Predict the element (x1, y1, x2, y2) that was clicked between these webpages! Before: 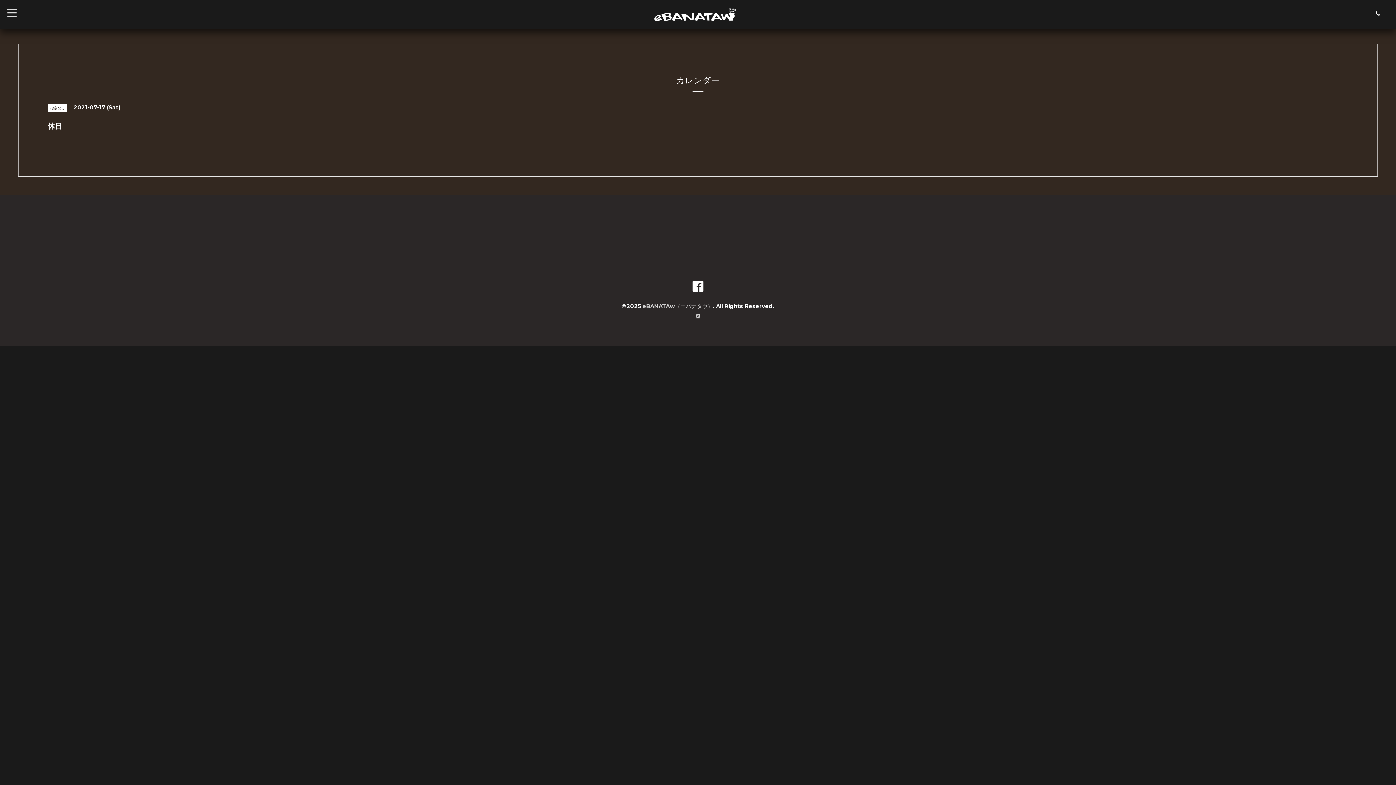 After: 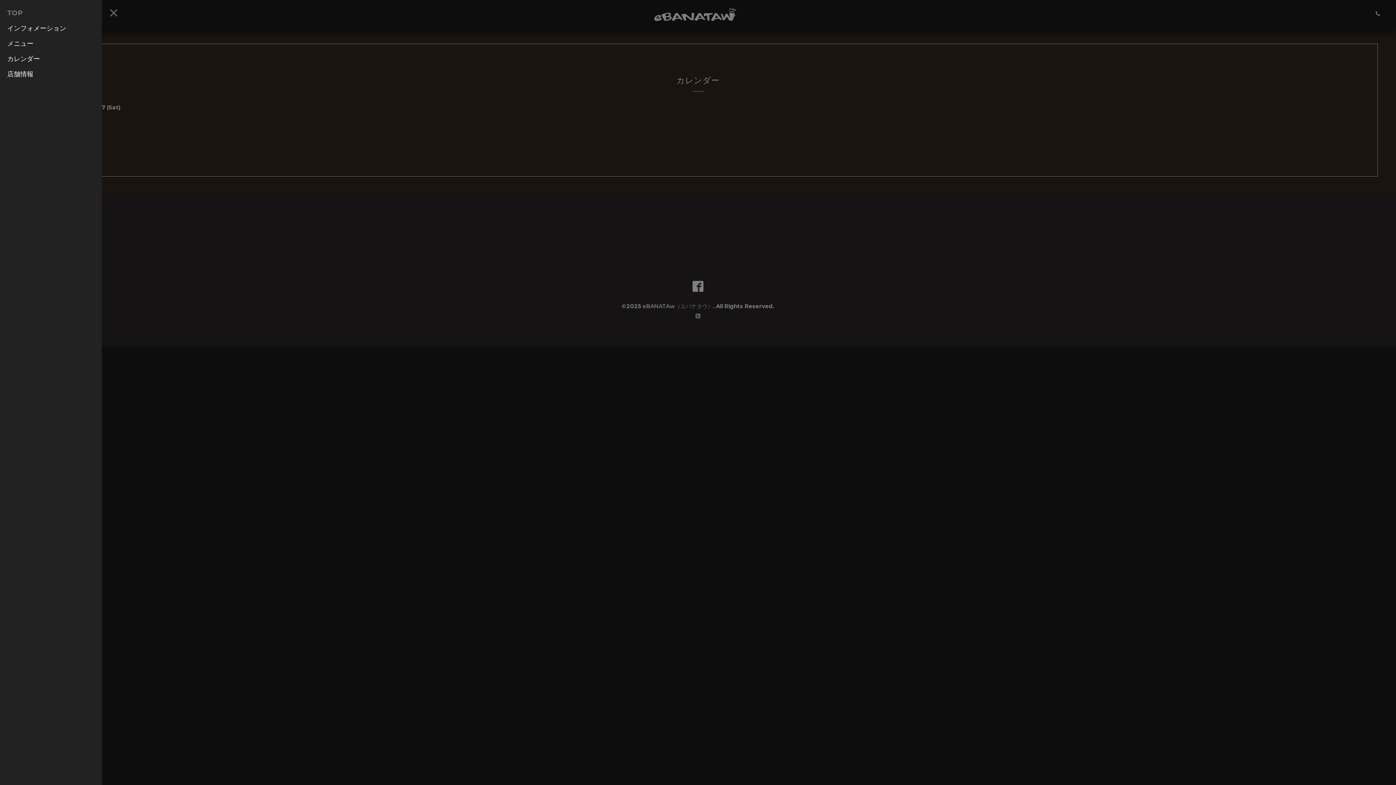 Action: bbox: (0, 0, 24, 21) label: toggle navigation